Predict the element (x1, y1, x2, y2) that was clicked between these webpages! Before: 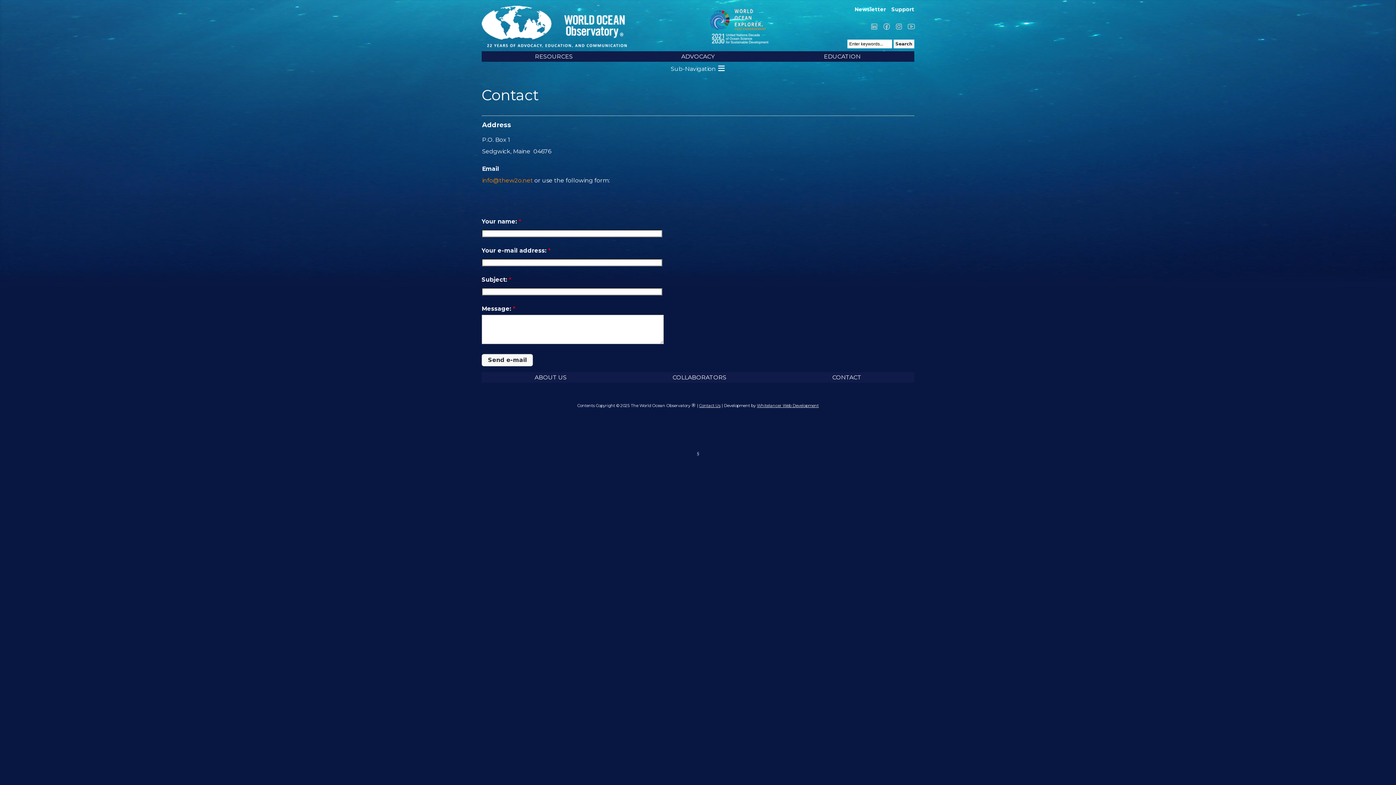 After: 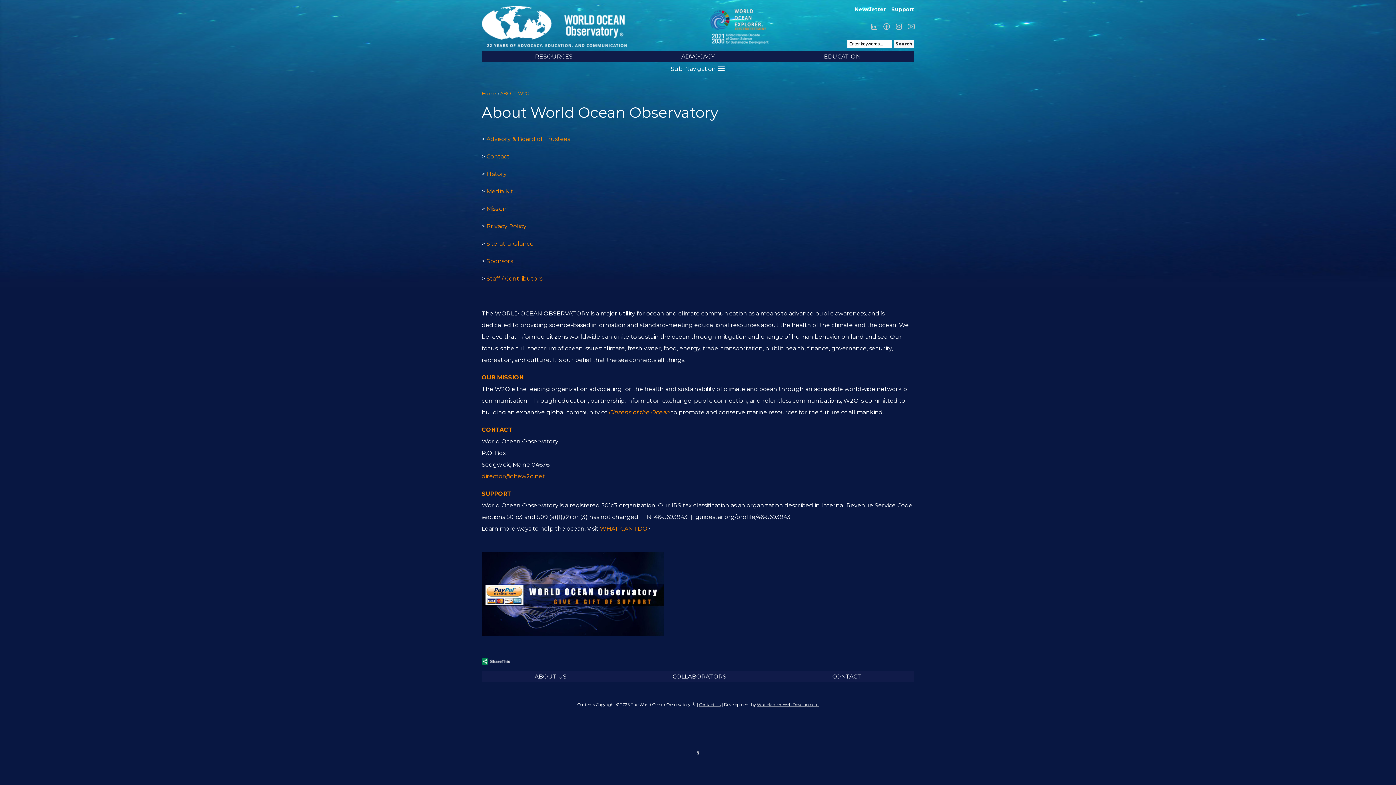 Action: label: ABOUT US bbox: (481, 372, 619, 382)